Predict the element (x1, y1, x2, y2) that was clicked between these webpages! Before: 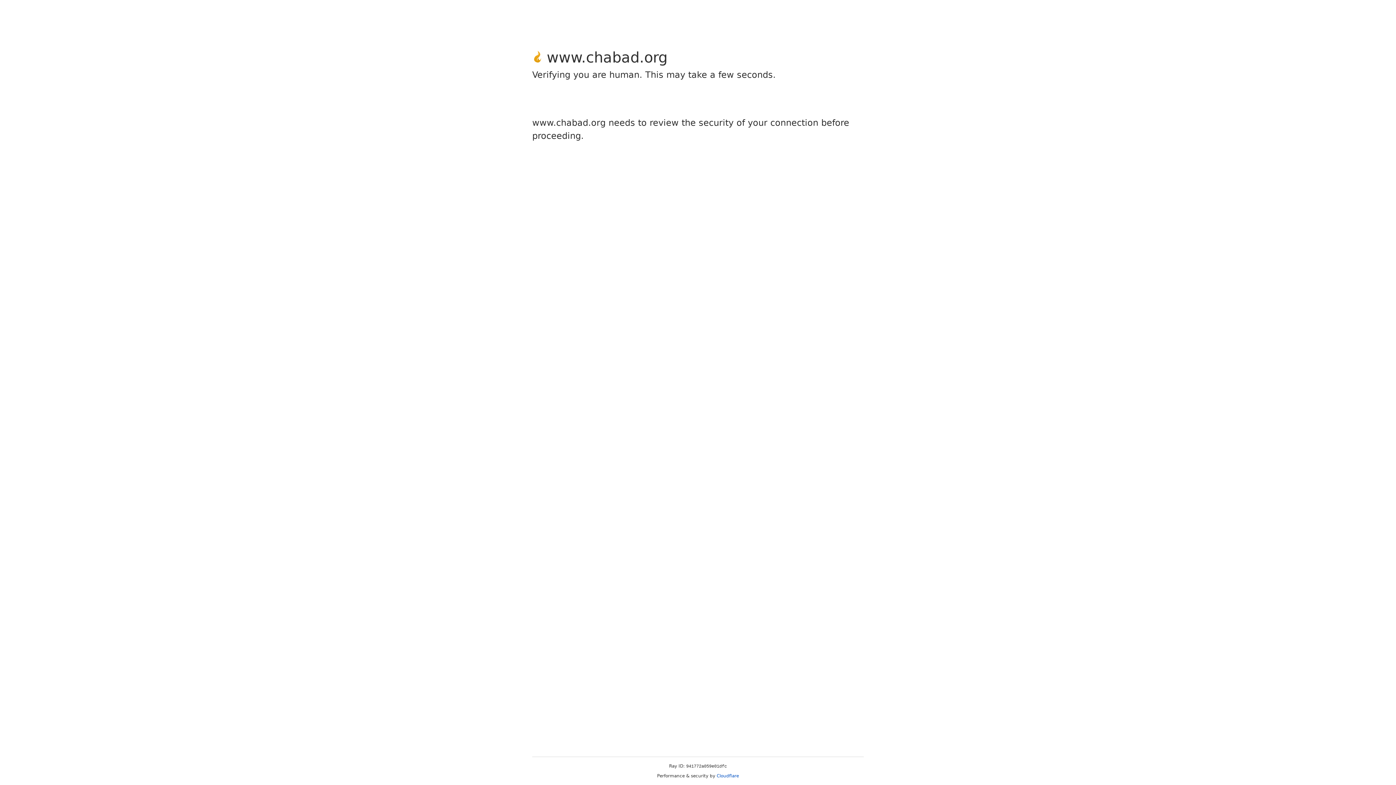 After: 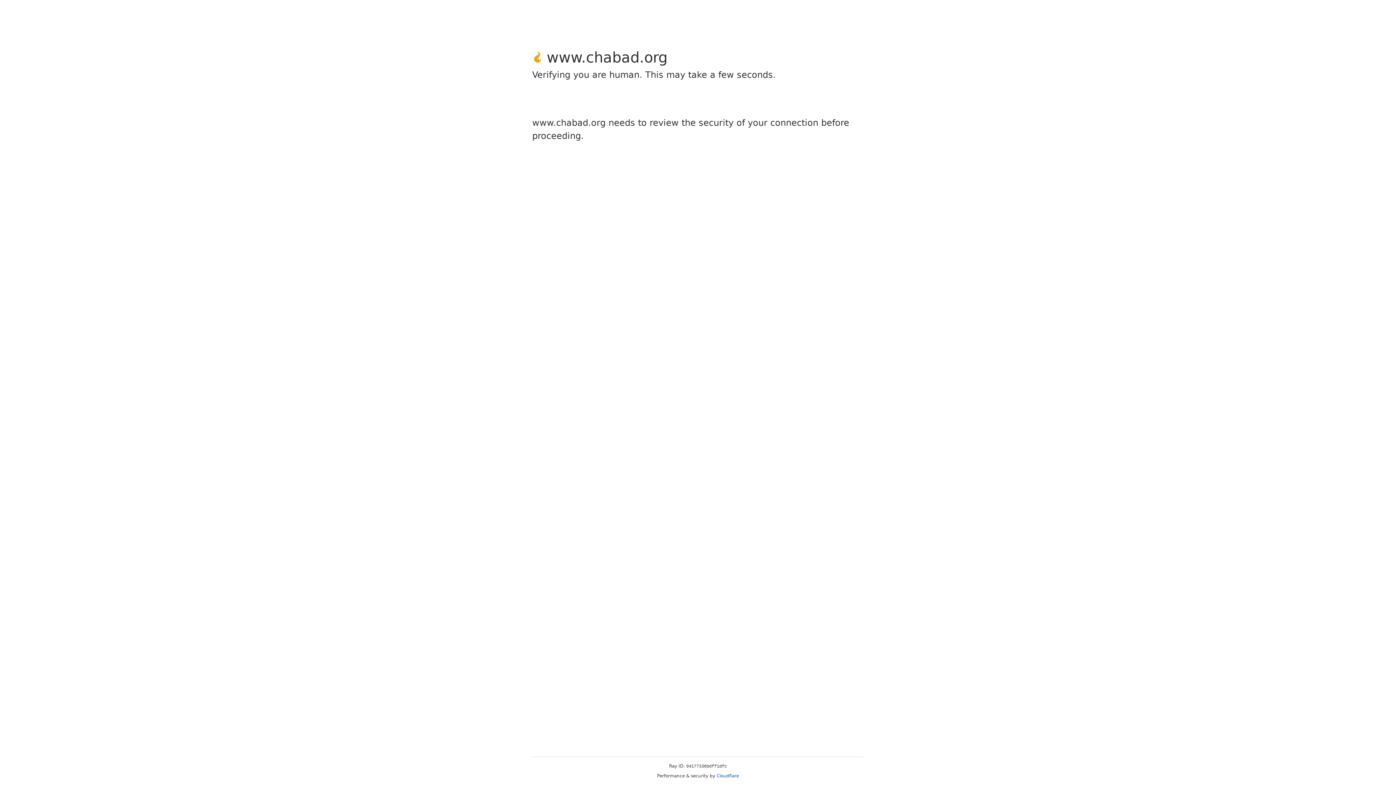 Action: label: Cloudflare bbox: (716, 773, 739, 778)